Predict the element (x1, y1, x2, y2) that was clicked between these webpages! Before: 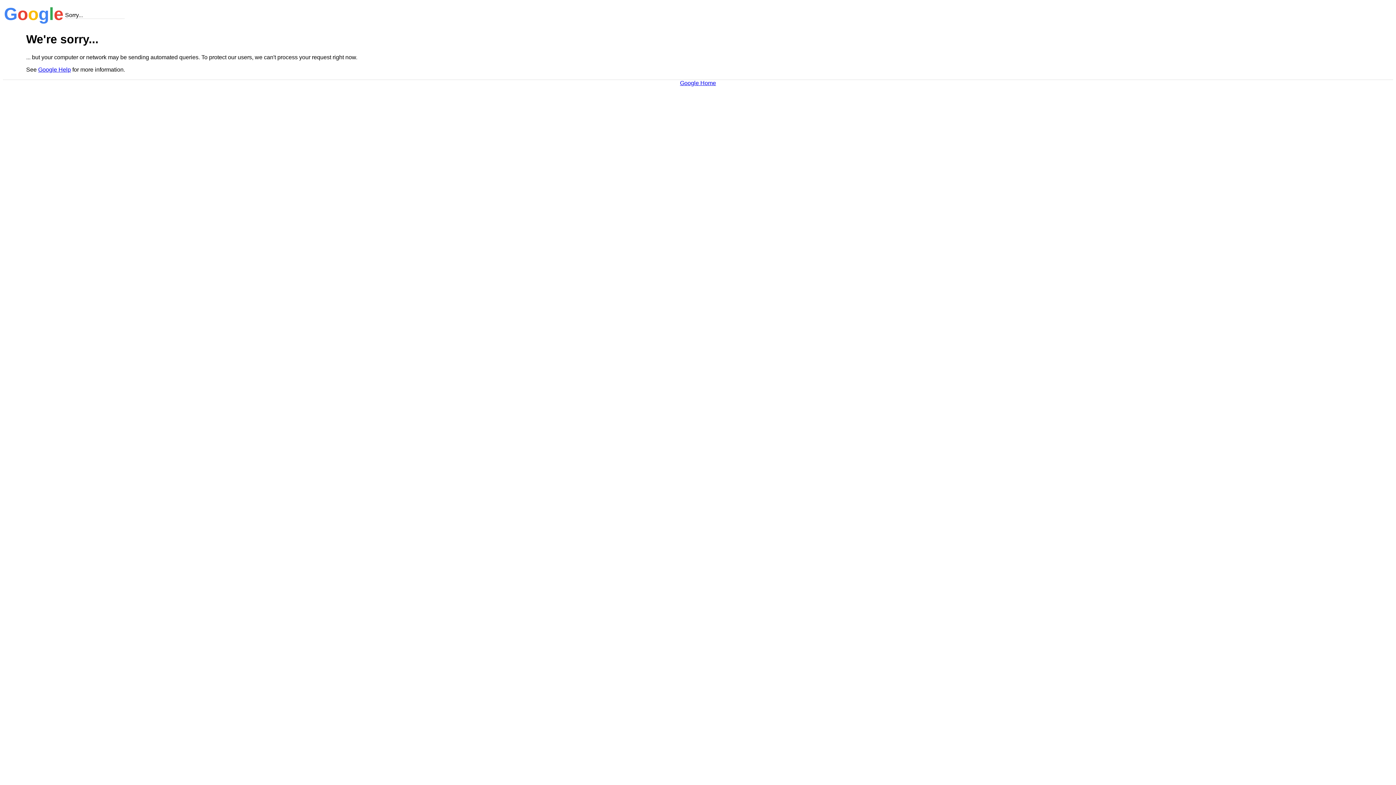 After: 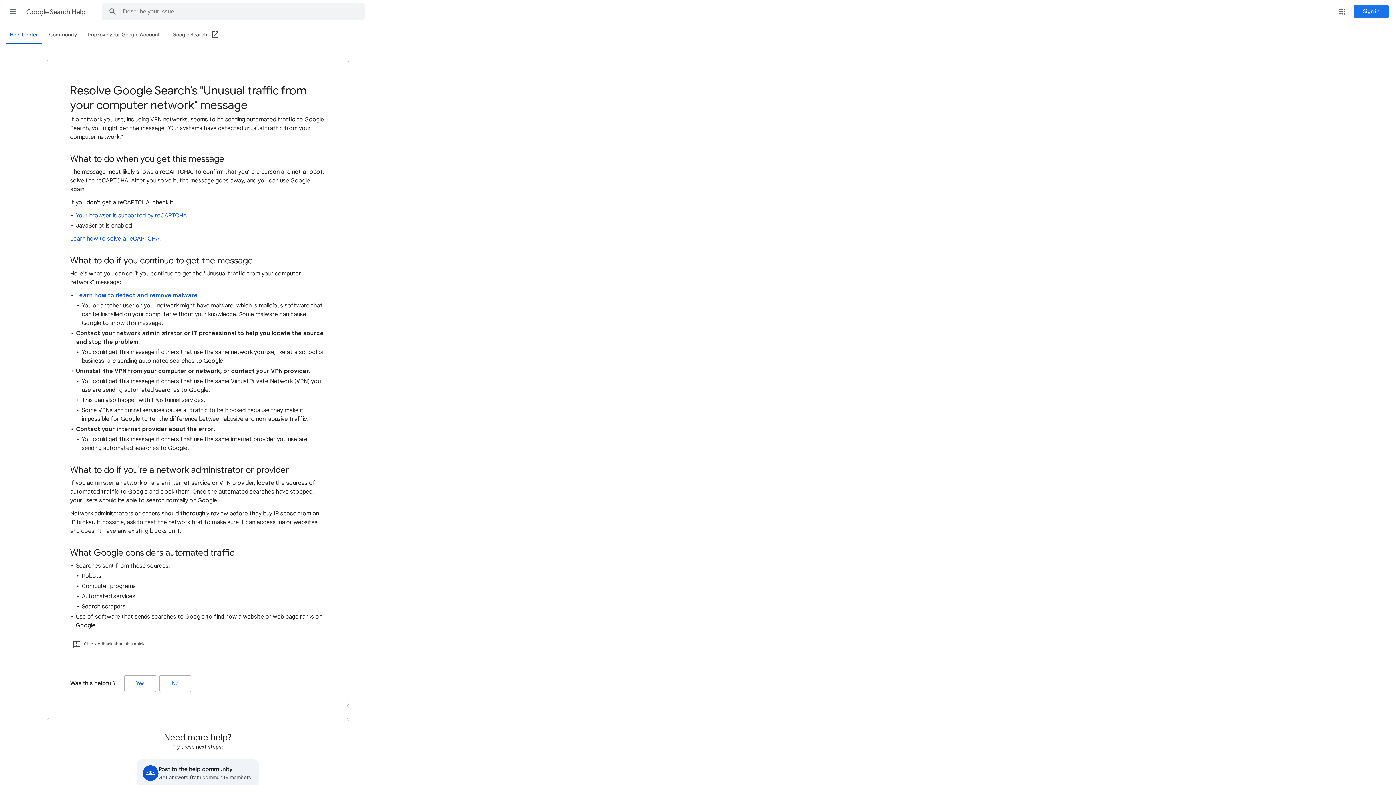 Action: bbox: (38, 66, 70, 72) label: Google Help